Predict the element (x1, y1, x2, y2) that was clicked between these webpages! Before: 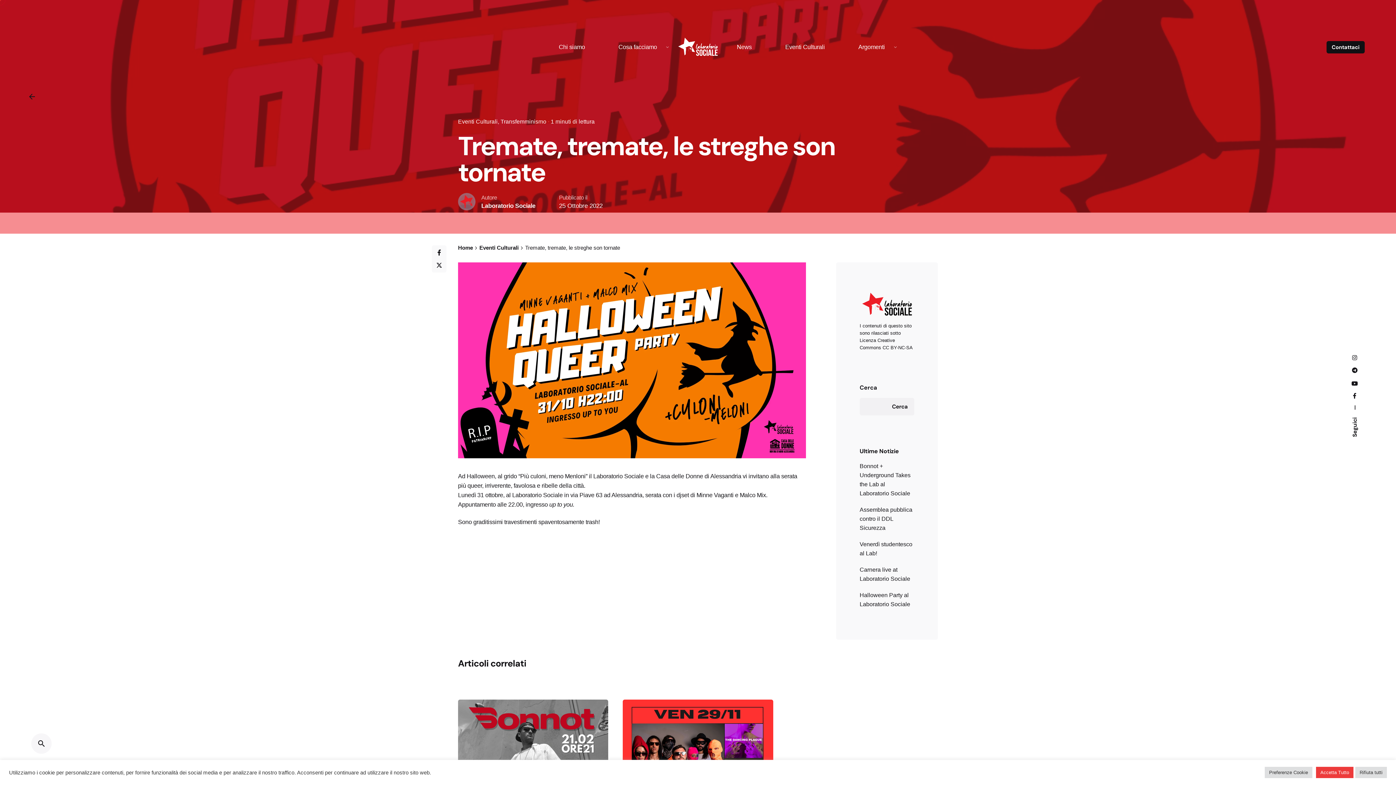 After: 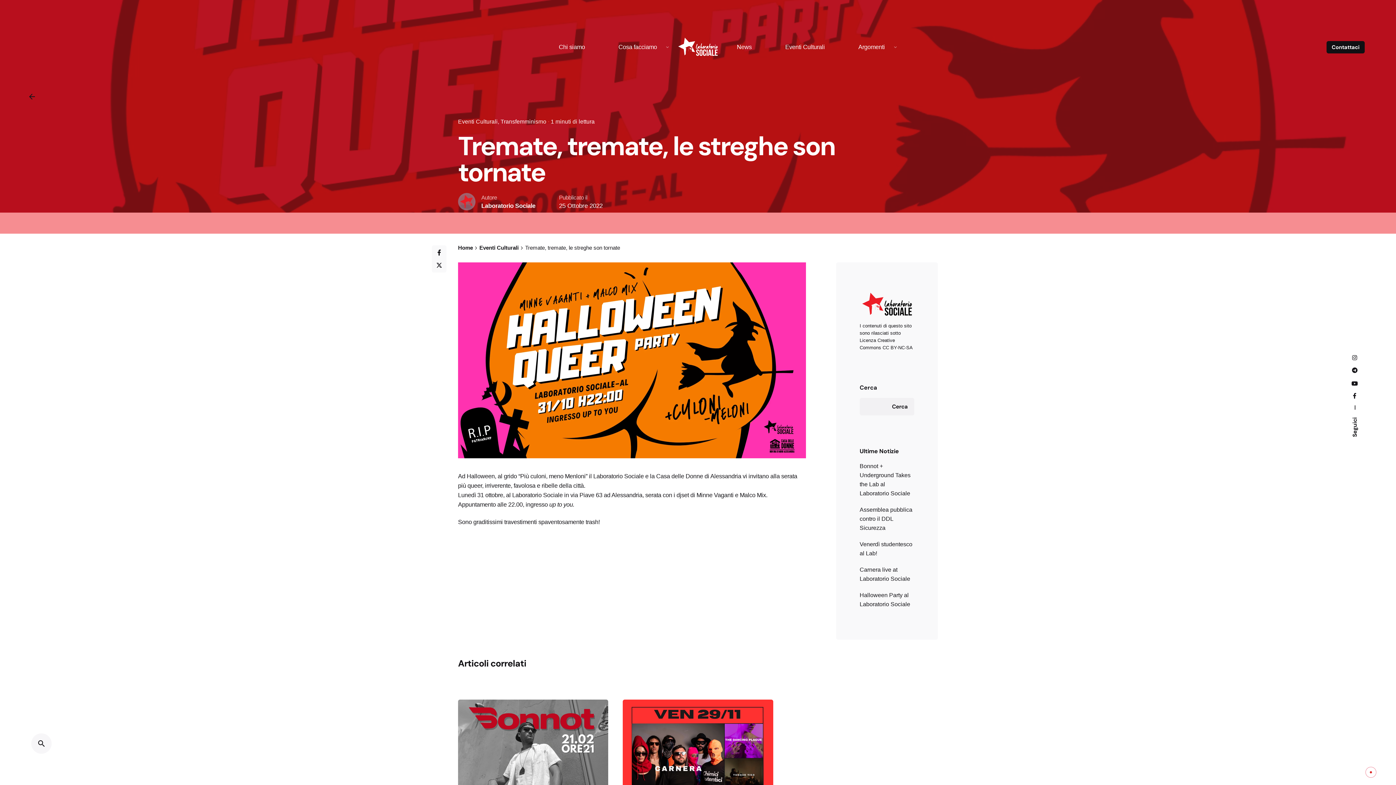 Action: bbox: (1355, 767, 1387, 778) label: Rifiuta tutti